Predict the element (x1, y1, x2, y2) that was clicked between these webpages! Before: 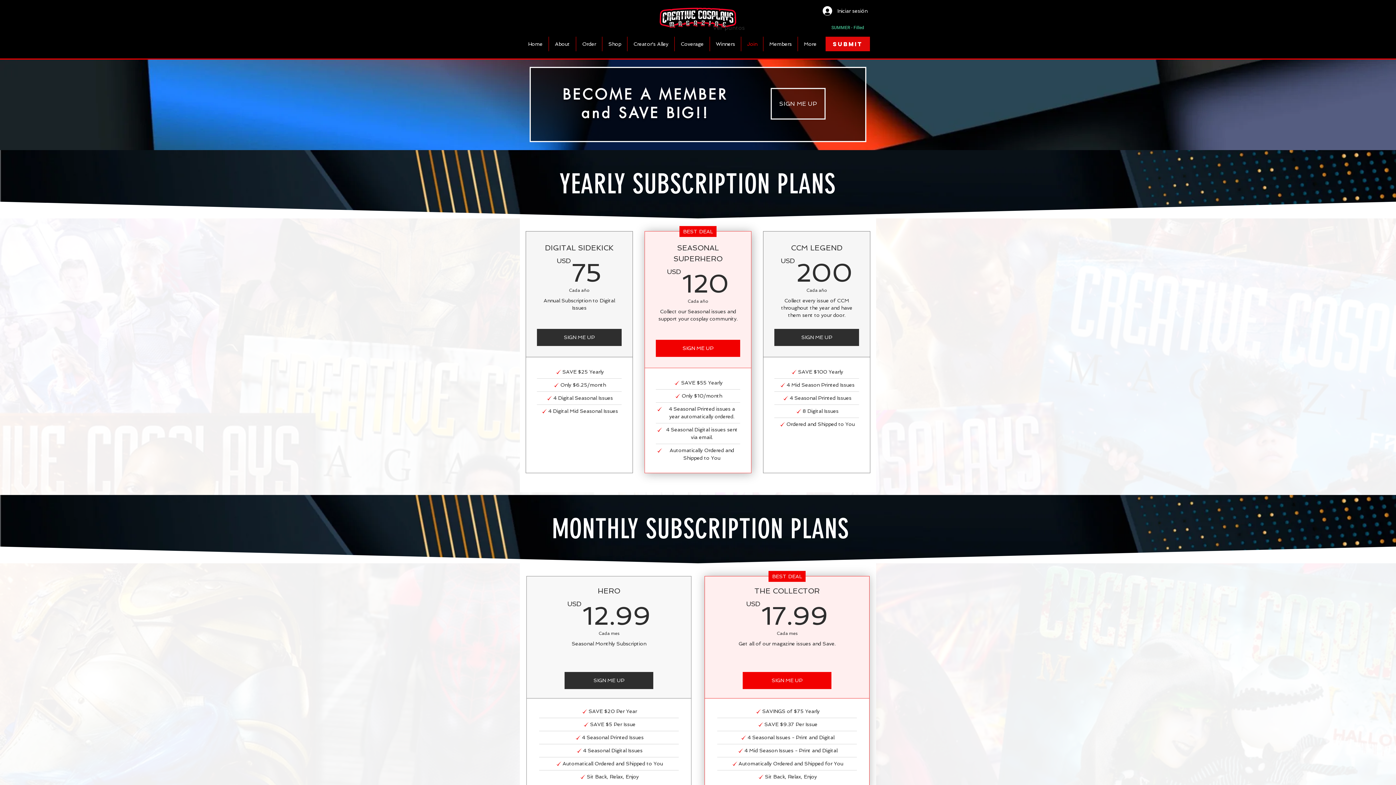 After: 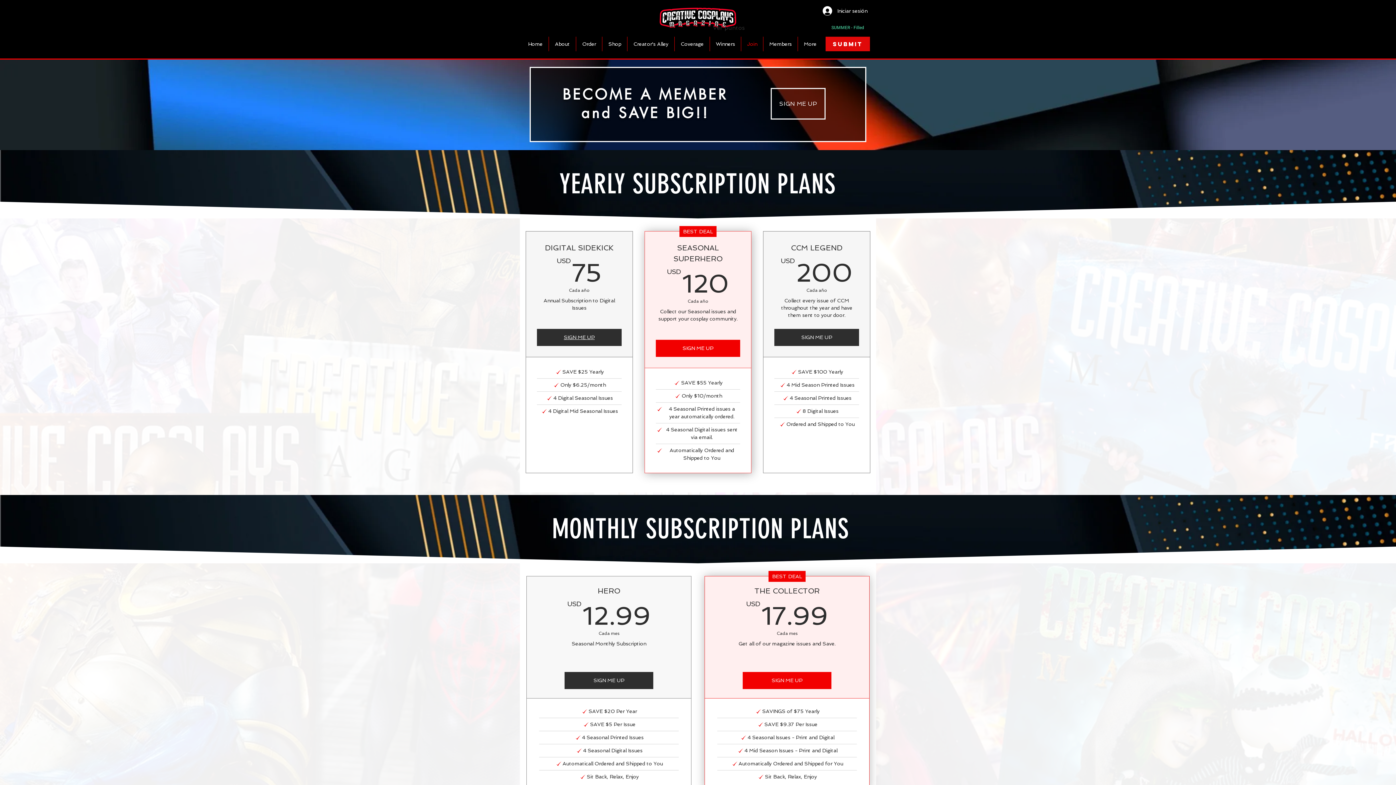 Action: bbox: (537, 329, 621, 346) label: SIGN ME UP